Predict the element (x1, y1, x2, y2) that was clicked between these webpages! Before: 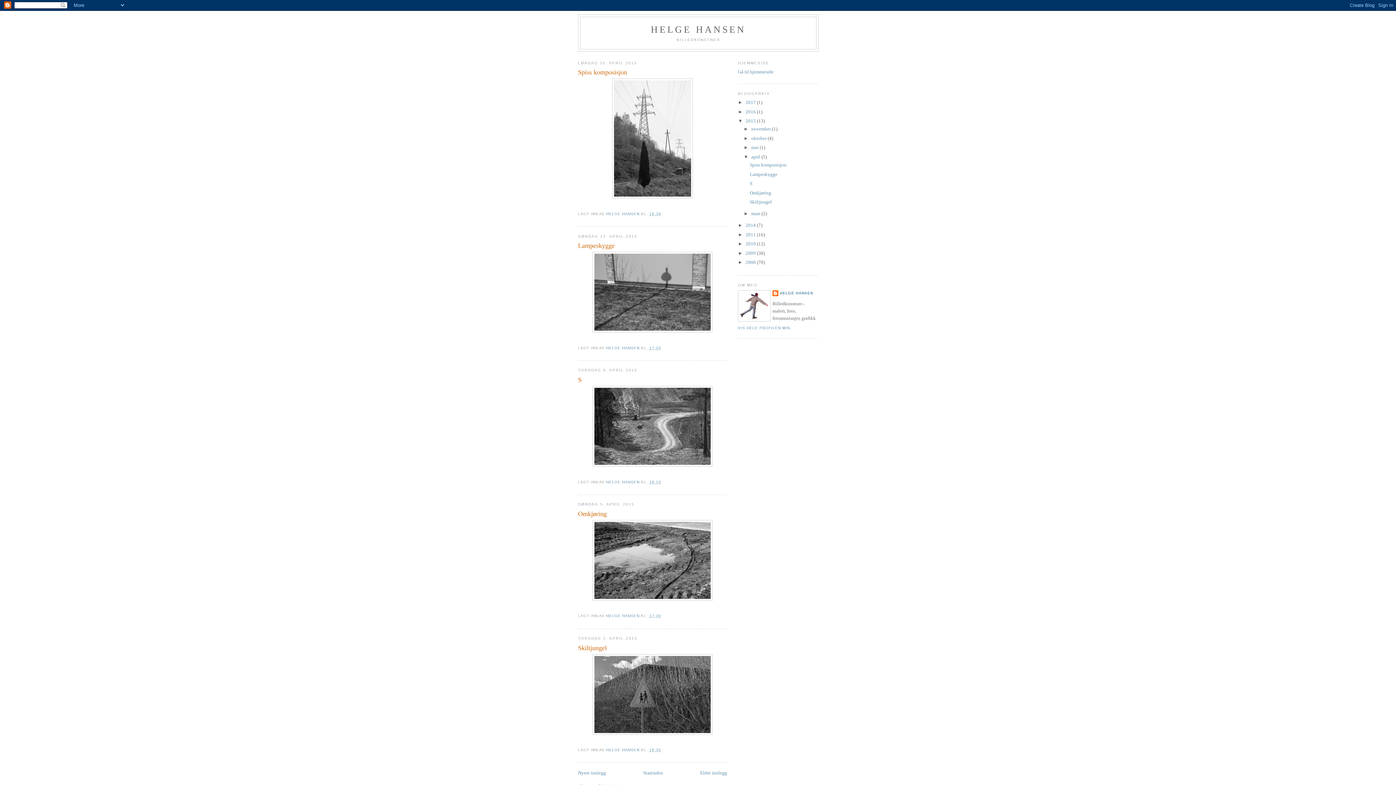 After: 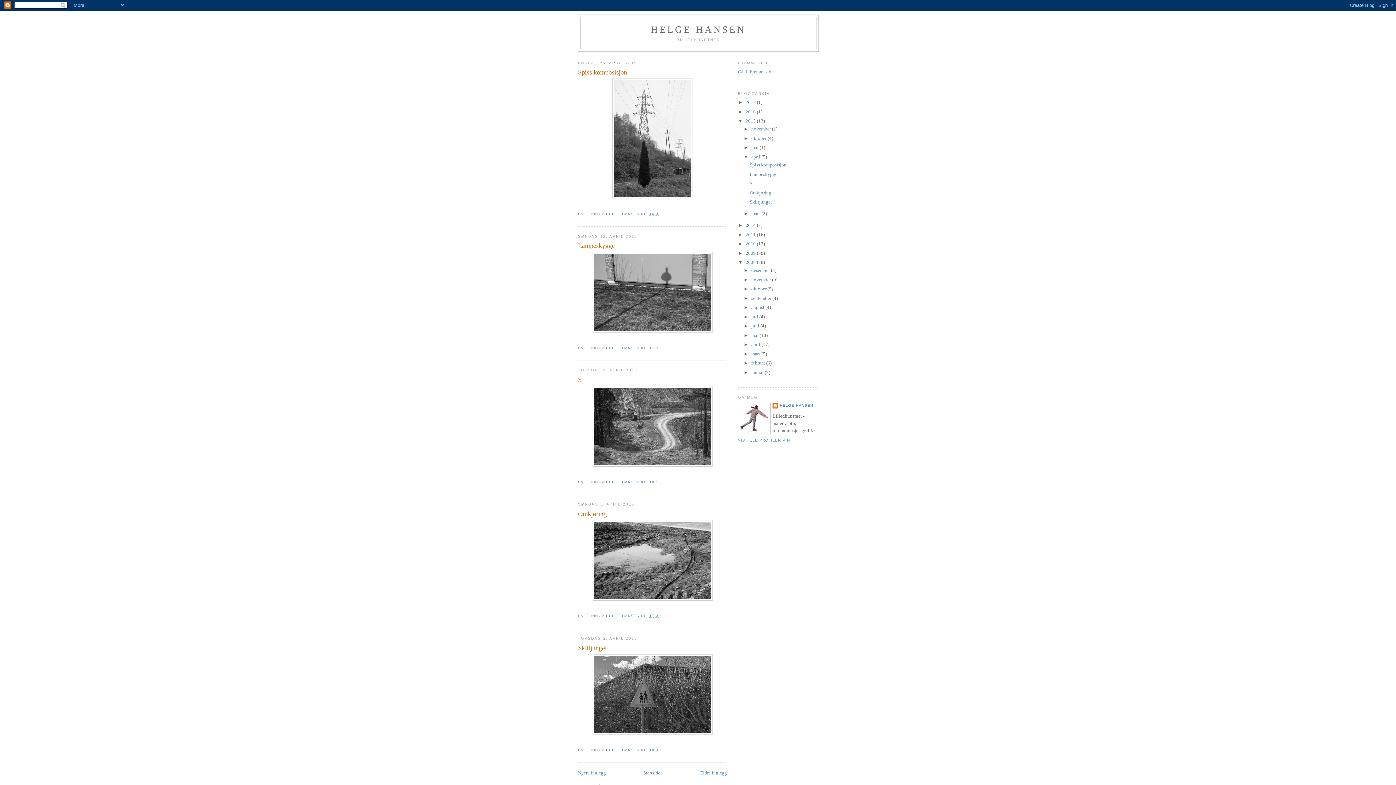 Action: bbox: (738, 259, 745, 265) label: ►  